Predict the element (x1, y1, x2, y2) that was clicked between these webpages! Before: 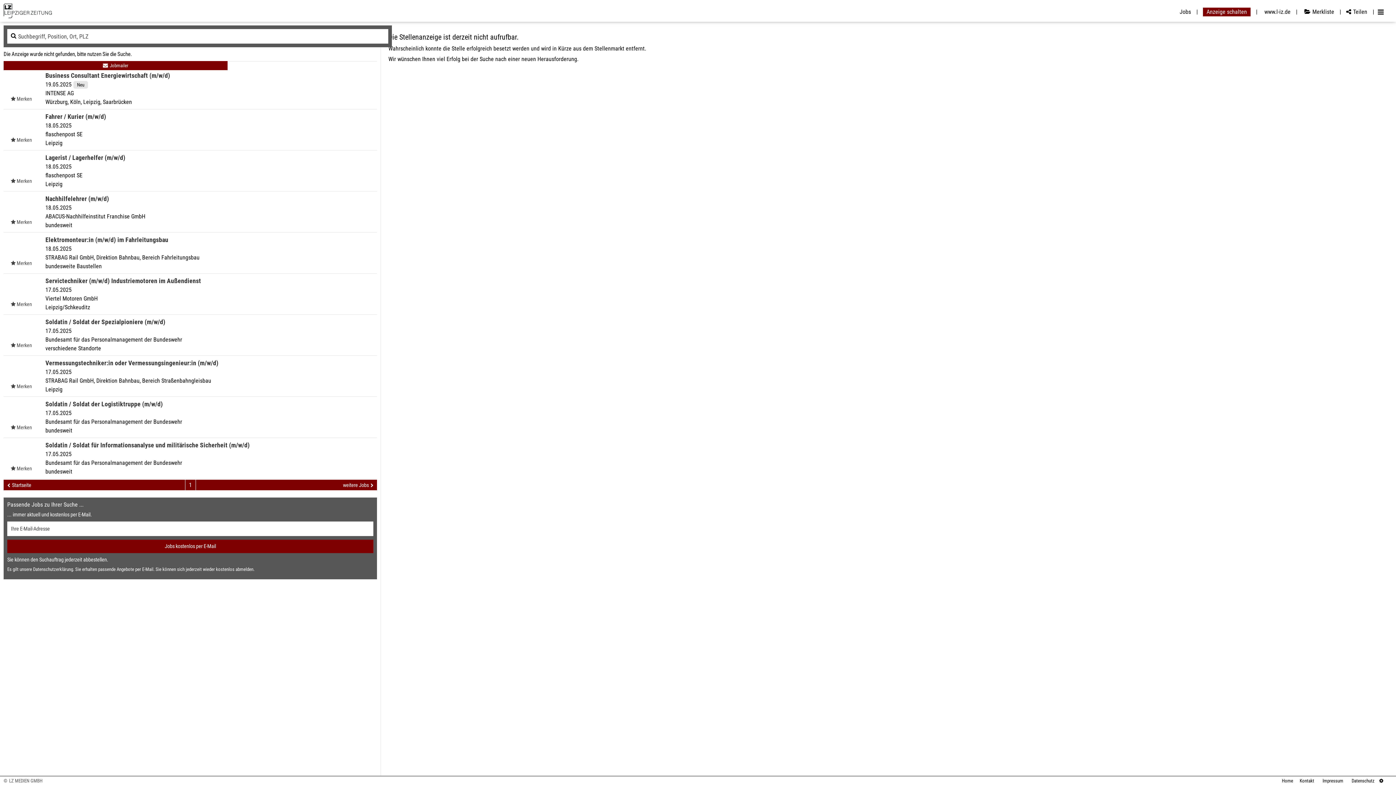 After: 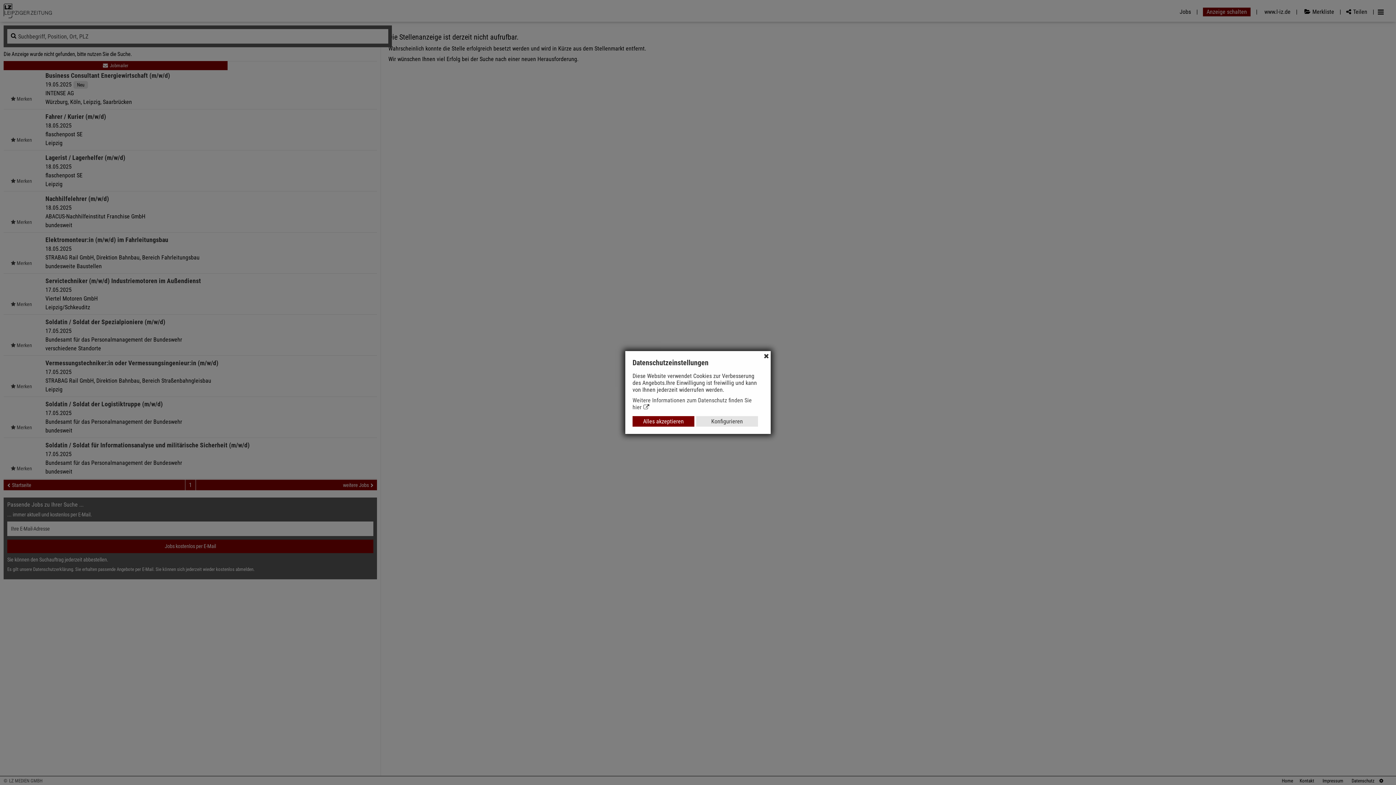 Action: bbox: (1377, 778, 1383, 784)